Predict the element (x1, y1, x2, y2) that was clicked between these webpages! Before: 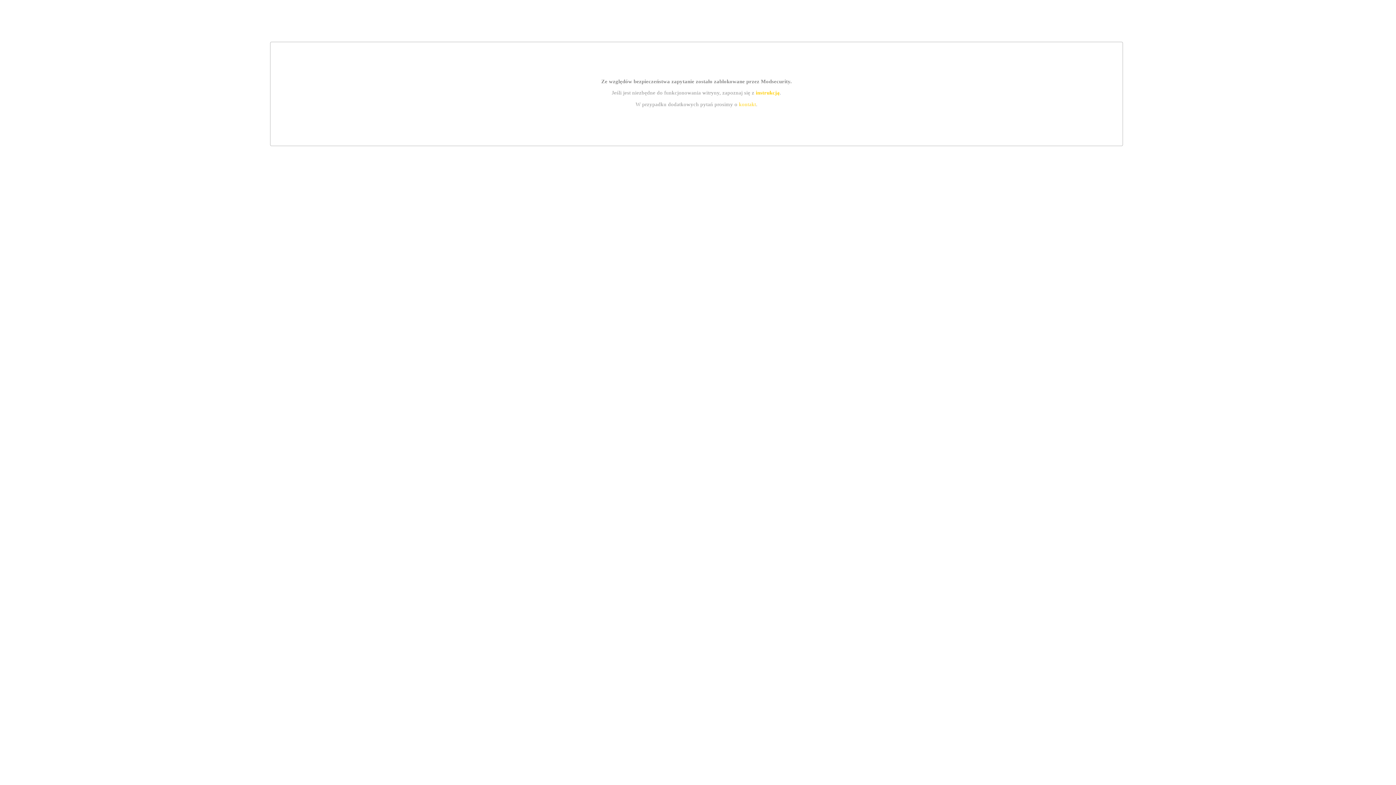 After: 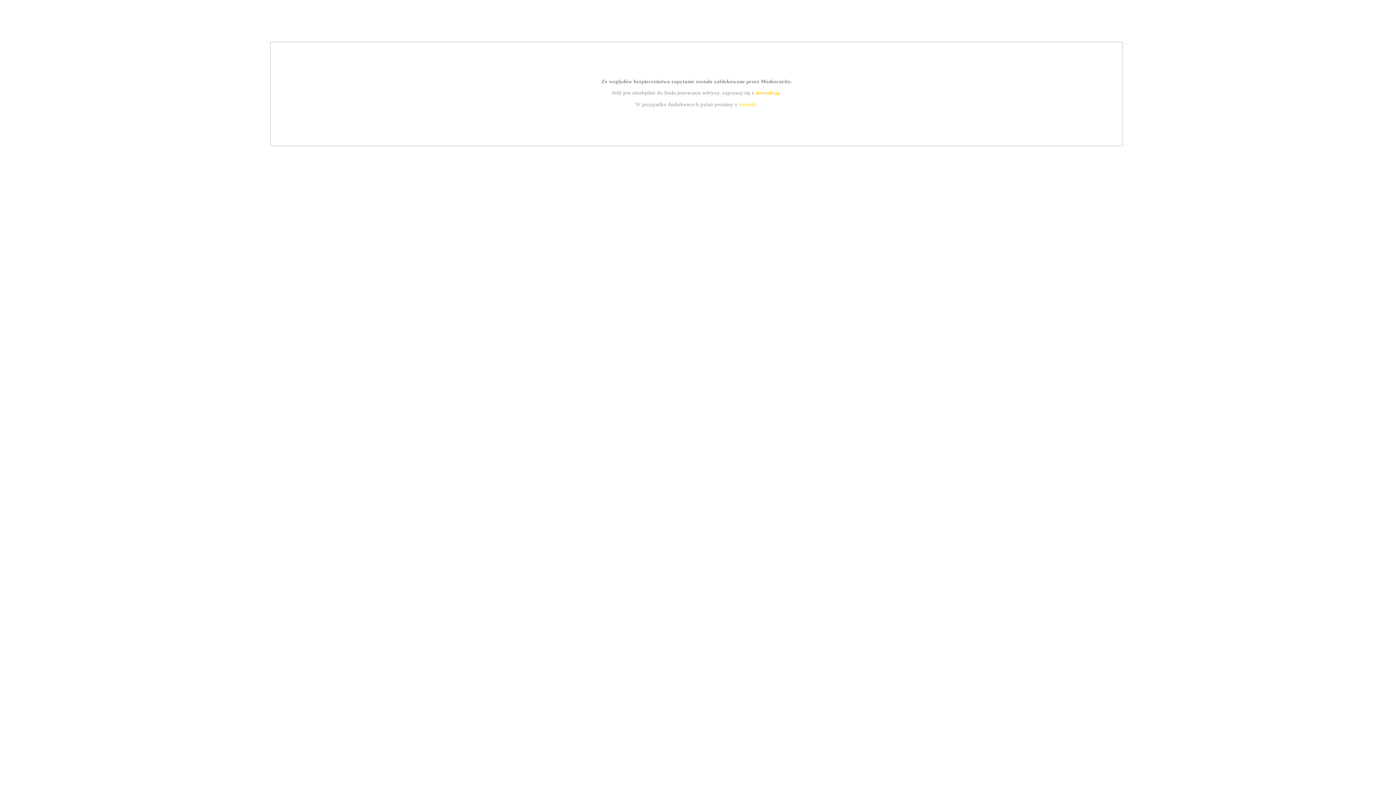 Action: label: kontakt bbox: (739, 101, 756, 107)